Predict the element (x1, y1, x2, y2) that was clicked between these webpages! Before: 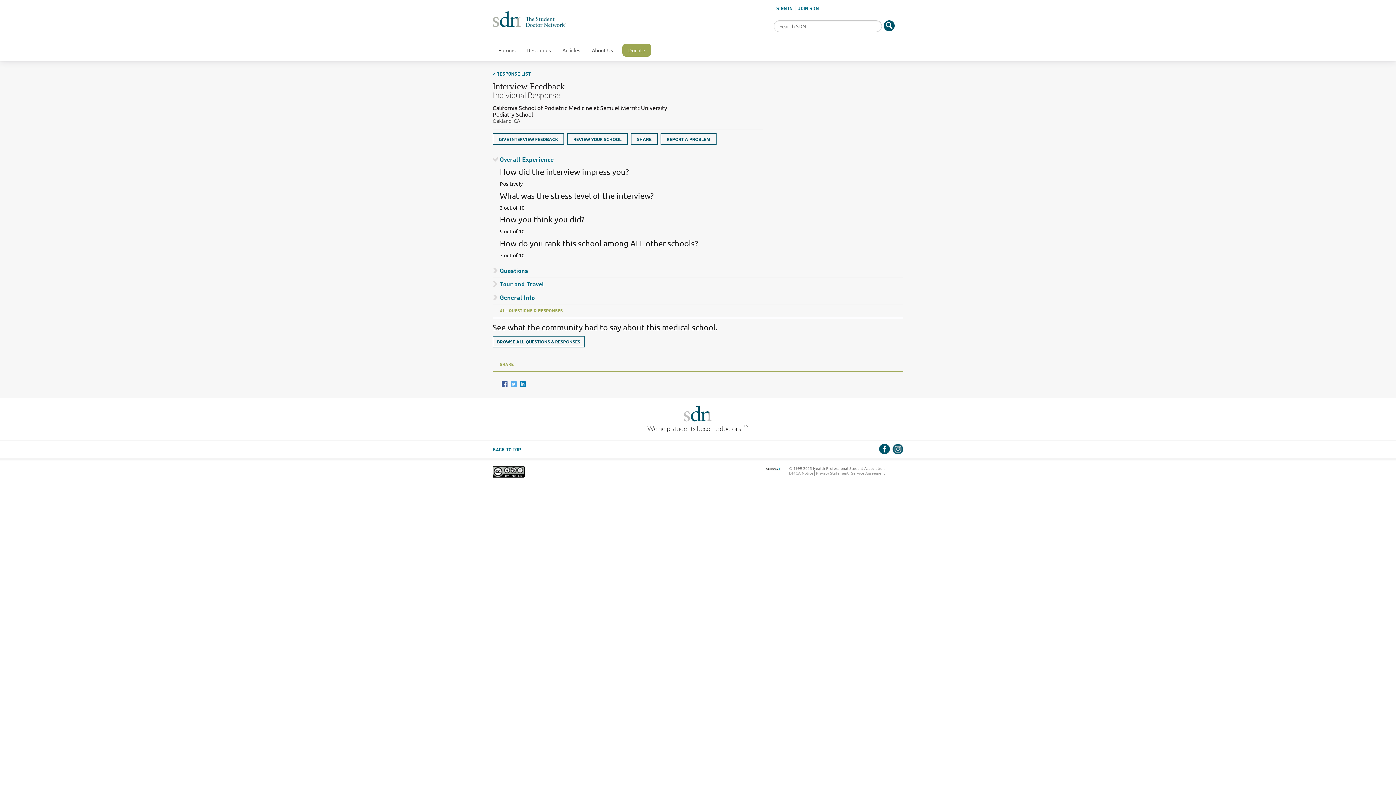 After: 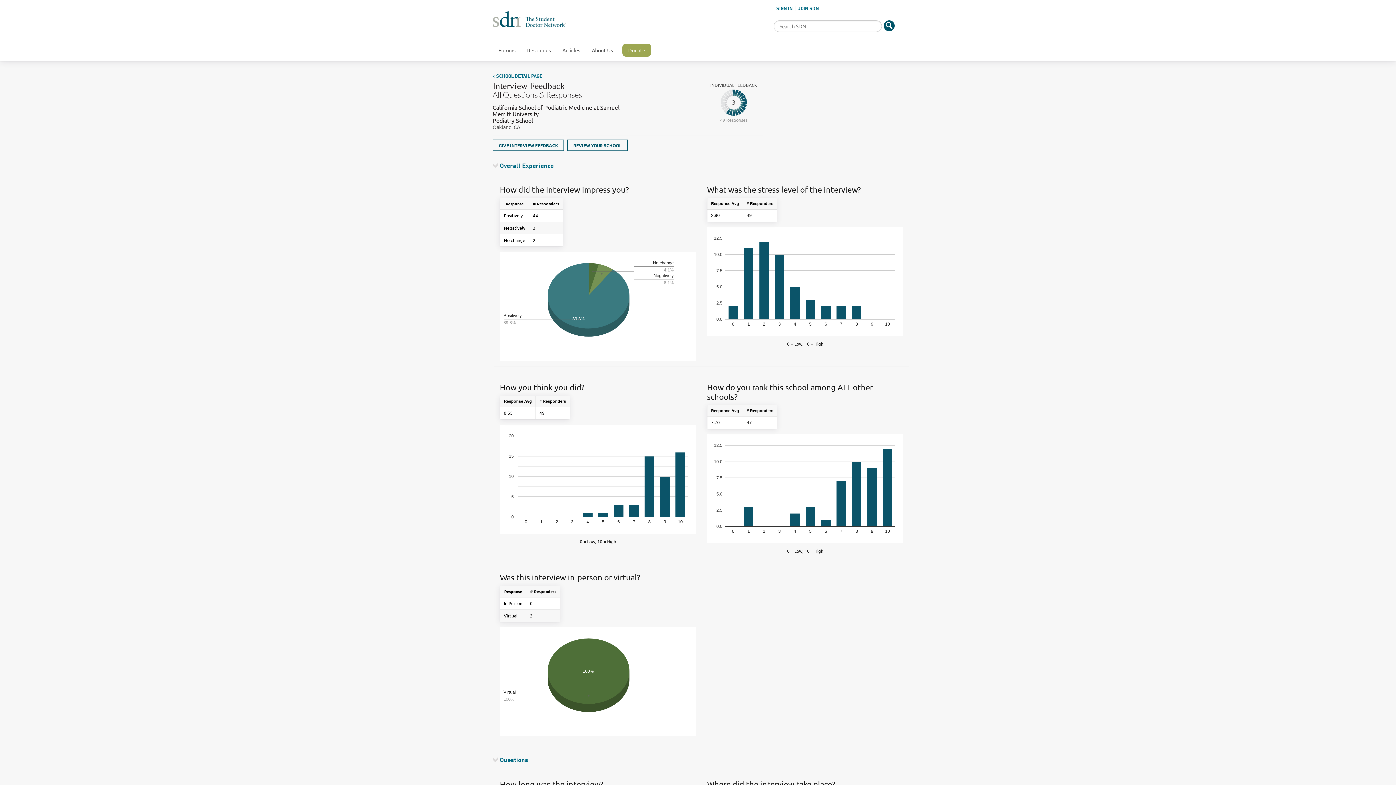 Action: bbox: (492, 335, 584, 347) label: BROWSE ALL QUESTIONS & RESPONSES